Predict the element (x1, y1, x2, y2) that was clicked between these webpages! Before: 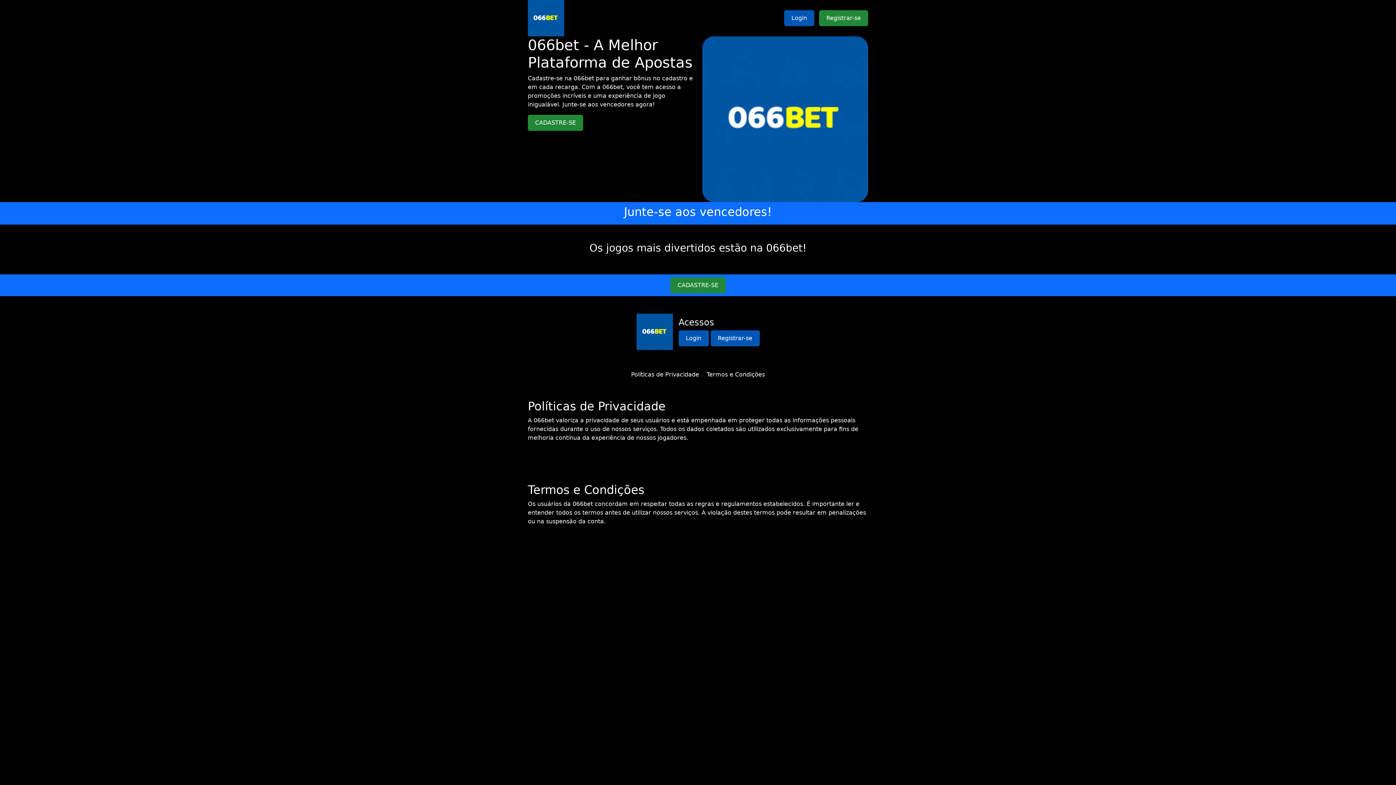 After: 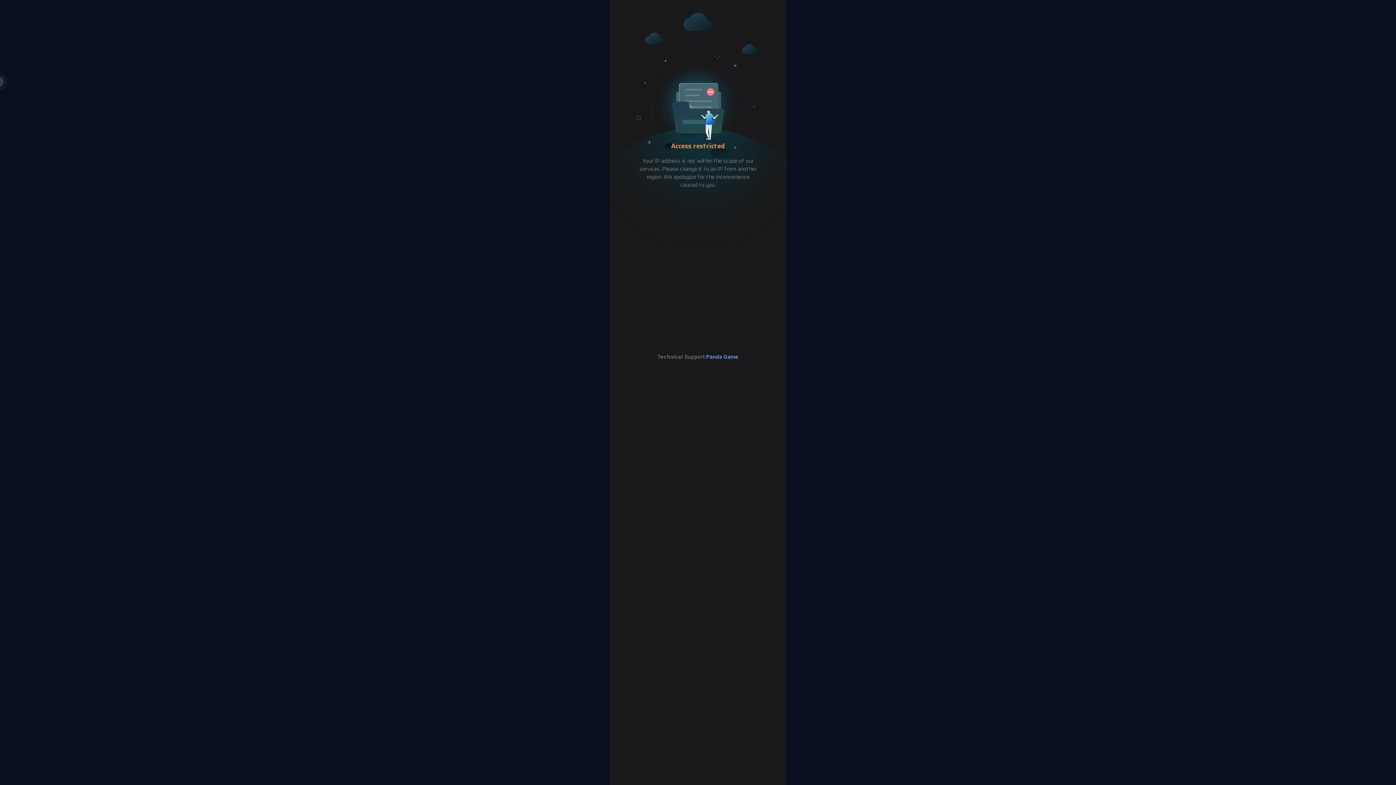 Action: label: Login bbox: (678, 330, 708, 346)